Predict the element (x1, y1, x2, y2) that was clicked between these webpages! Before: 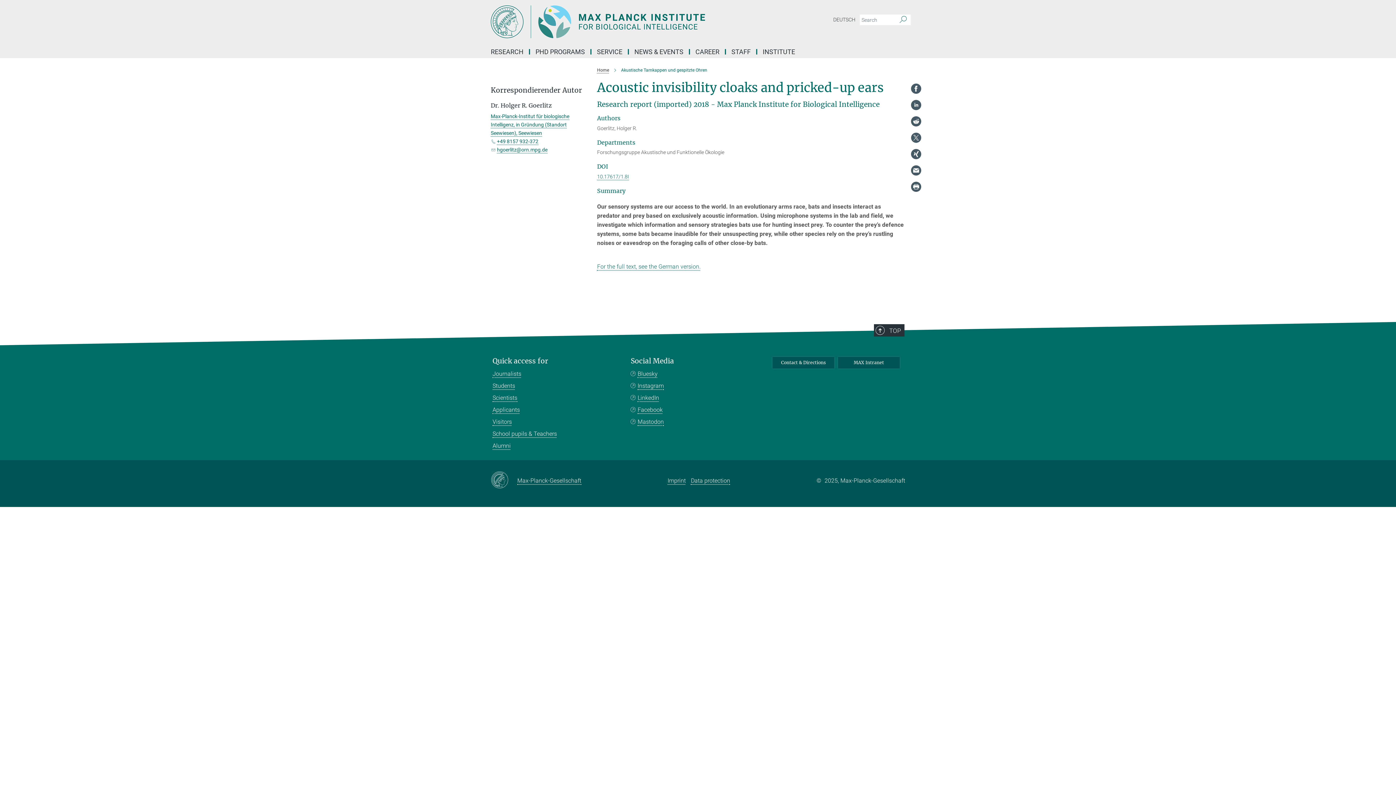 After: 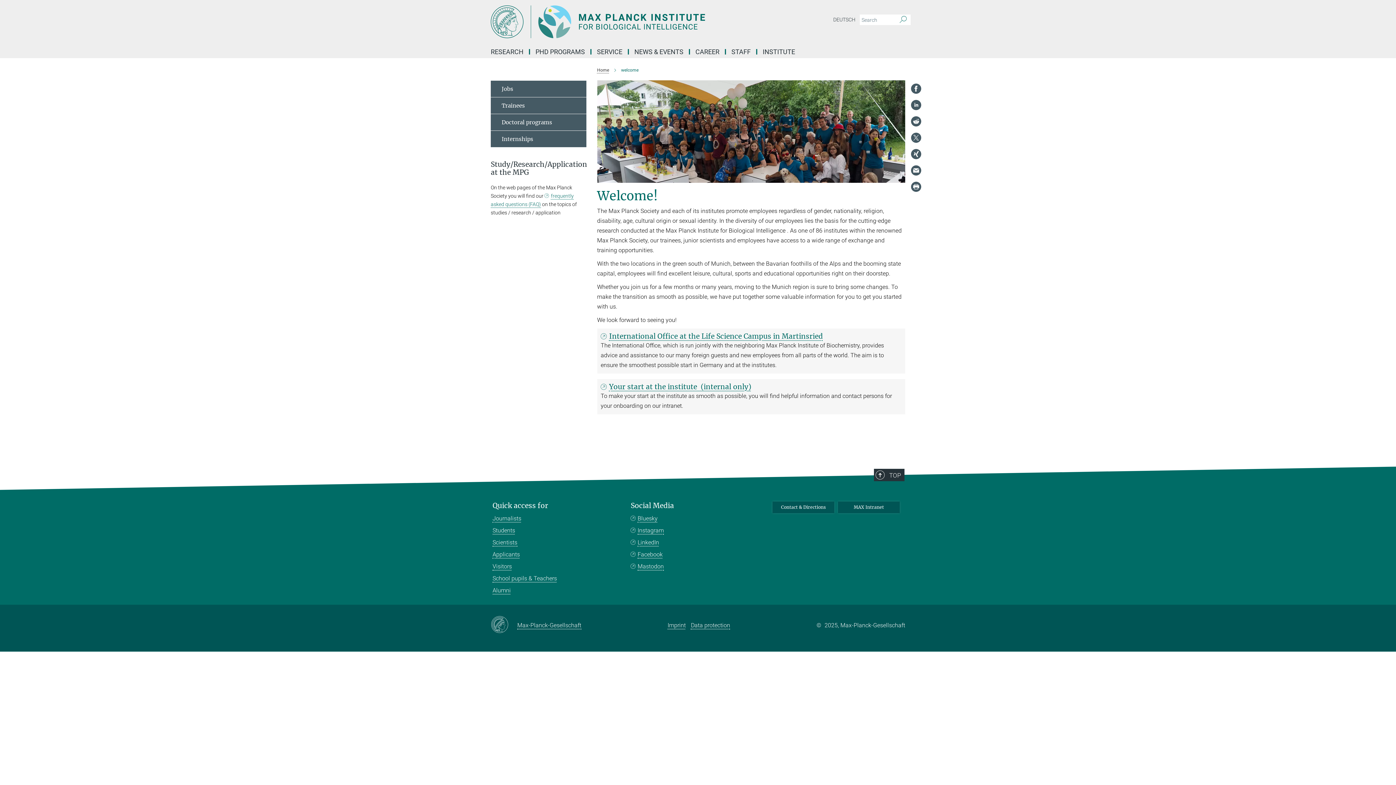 Action: label: Applicants bbox: (492, 406, 520, 413)